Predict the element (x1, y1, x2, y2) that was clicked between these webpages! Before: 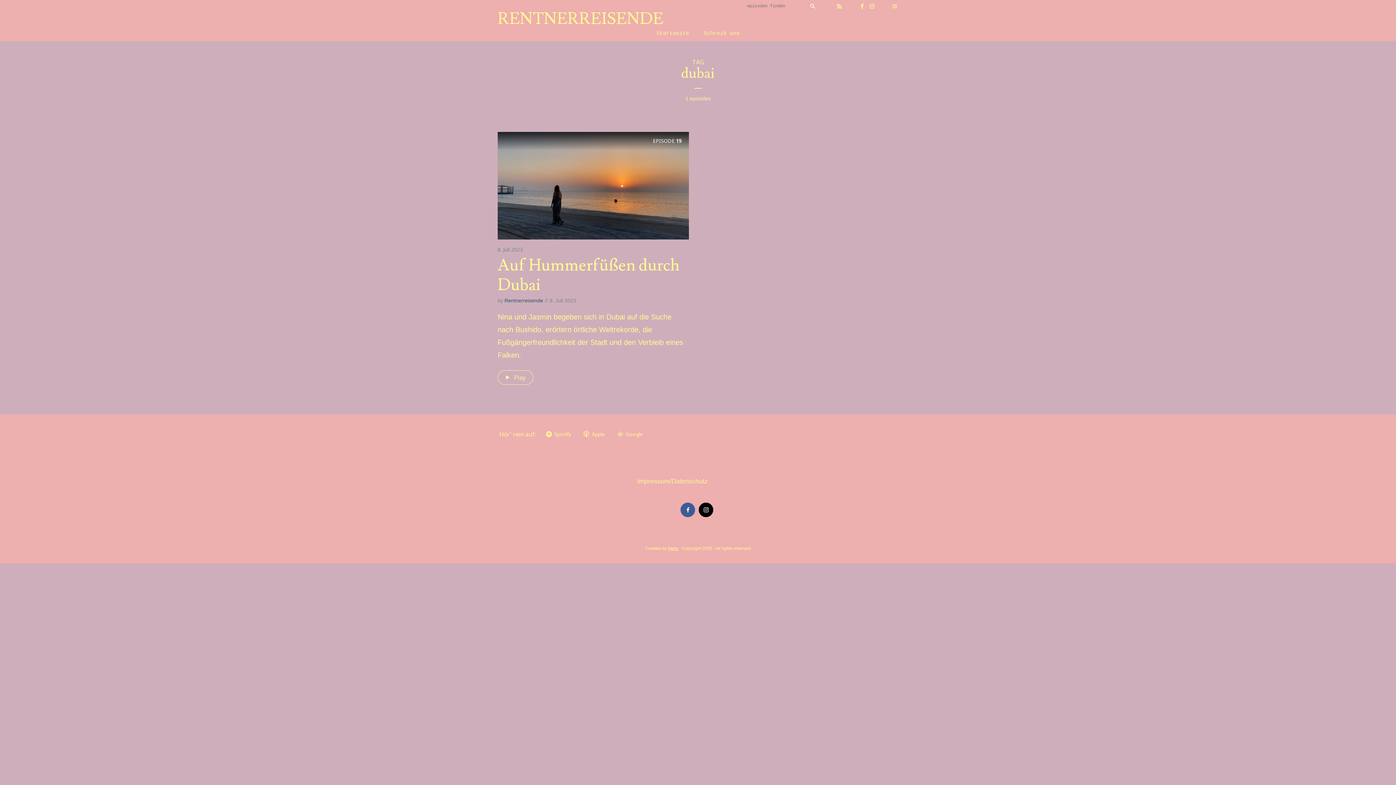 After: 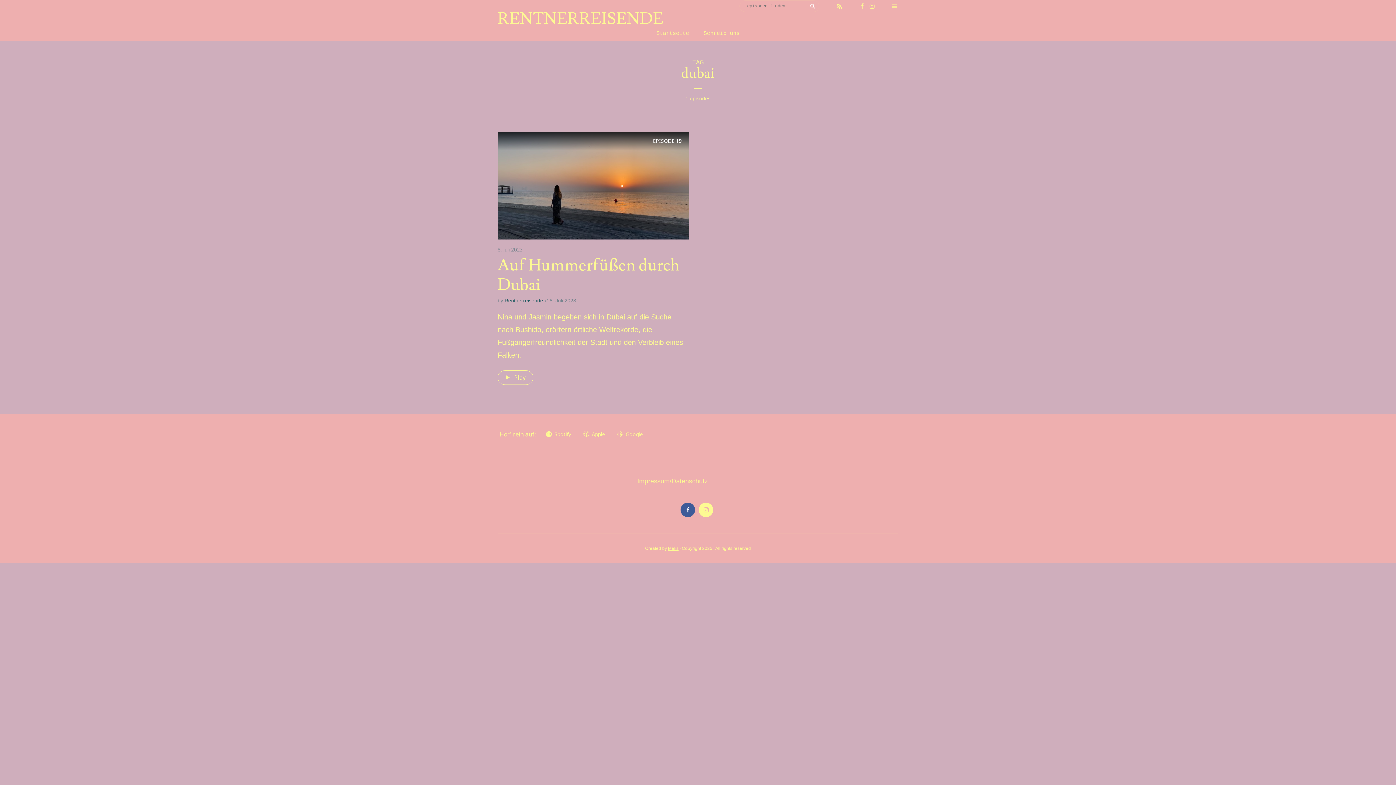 Action: label: instagram bbox: (699, 502, 713, 517)